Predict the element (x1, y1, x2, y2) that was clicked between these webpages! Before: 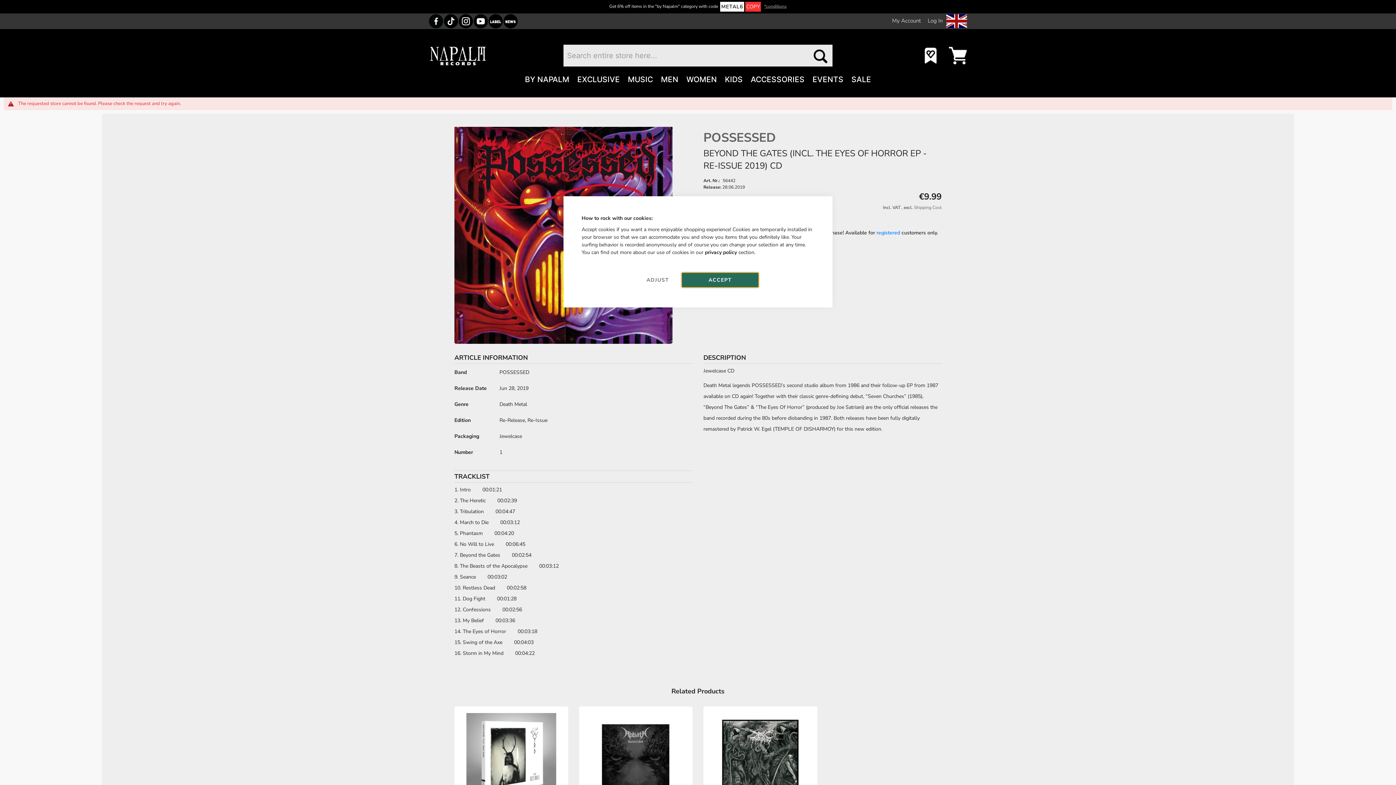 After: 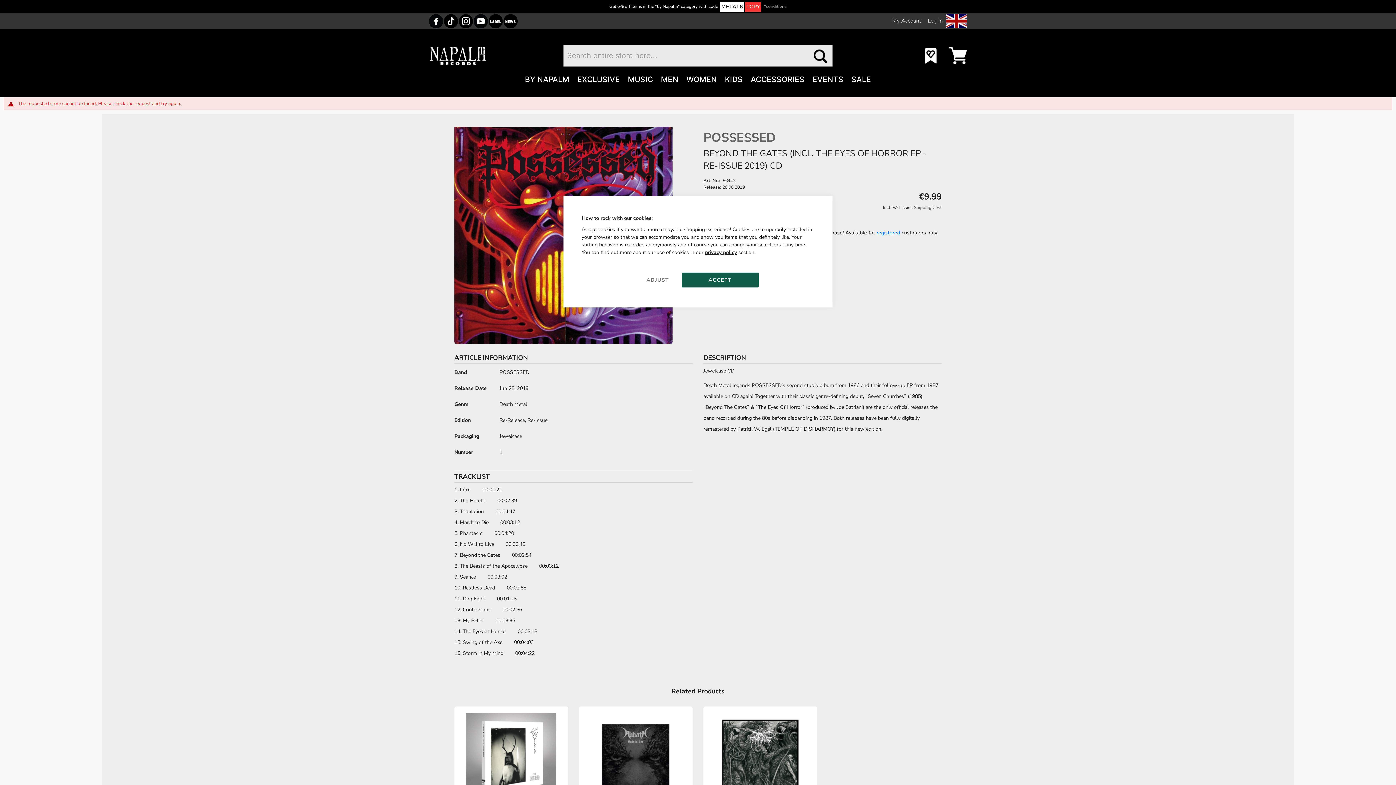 Action: bbox: (705, 249, 737, 256) label: privacy policy